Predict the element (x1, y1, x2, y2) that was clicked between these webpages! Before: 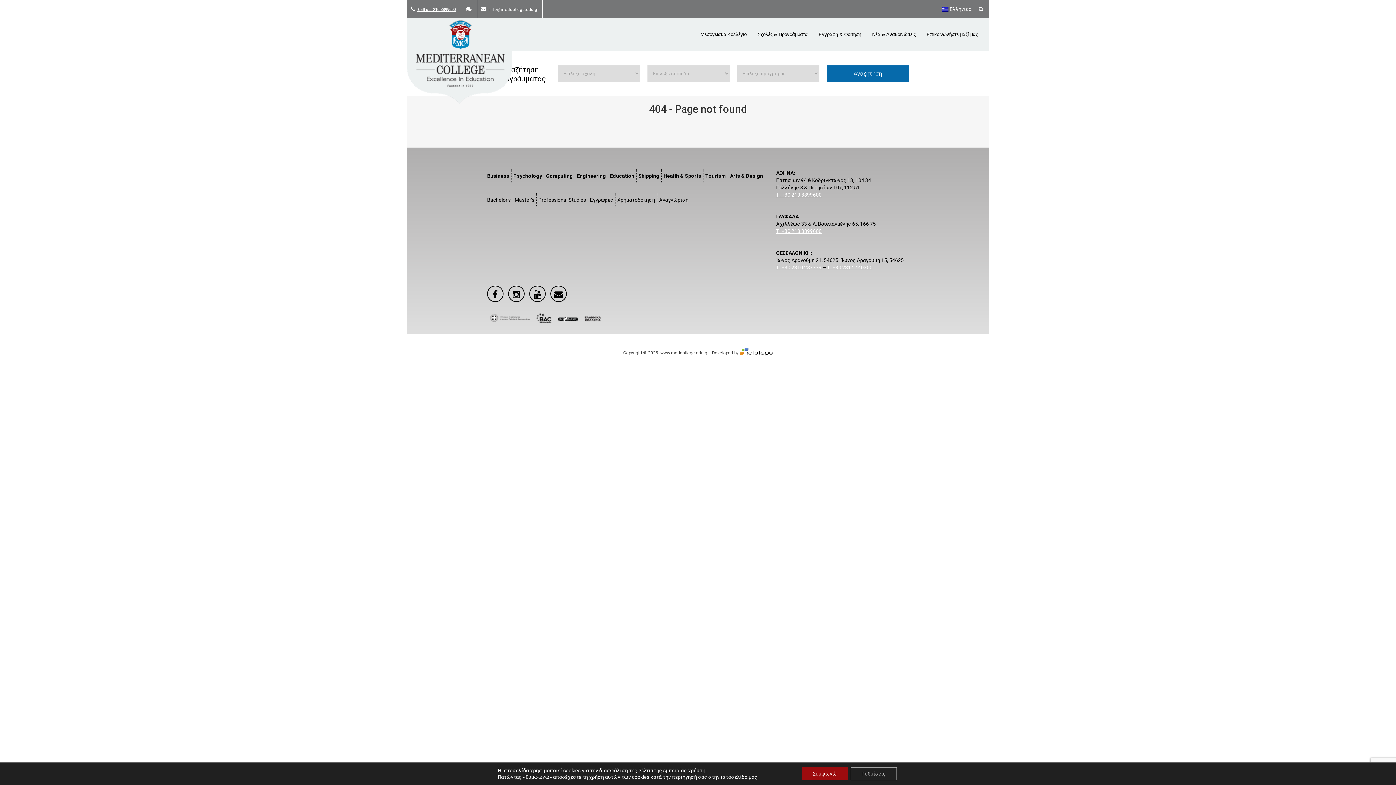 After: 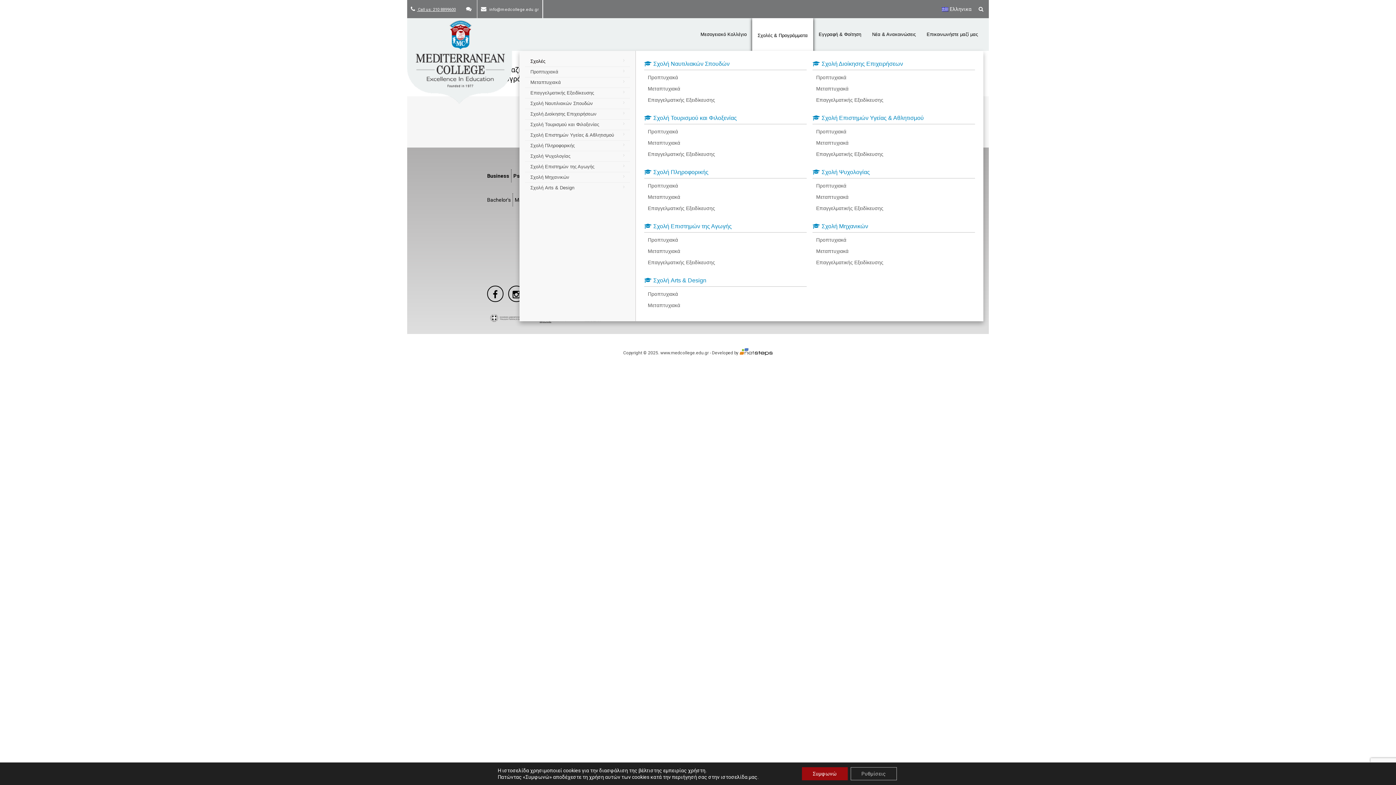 Action: bbox: (752, 18, 813, 50) label: Σχολές & Προγράμματα